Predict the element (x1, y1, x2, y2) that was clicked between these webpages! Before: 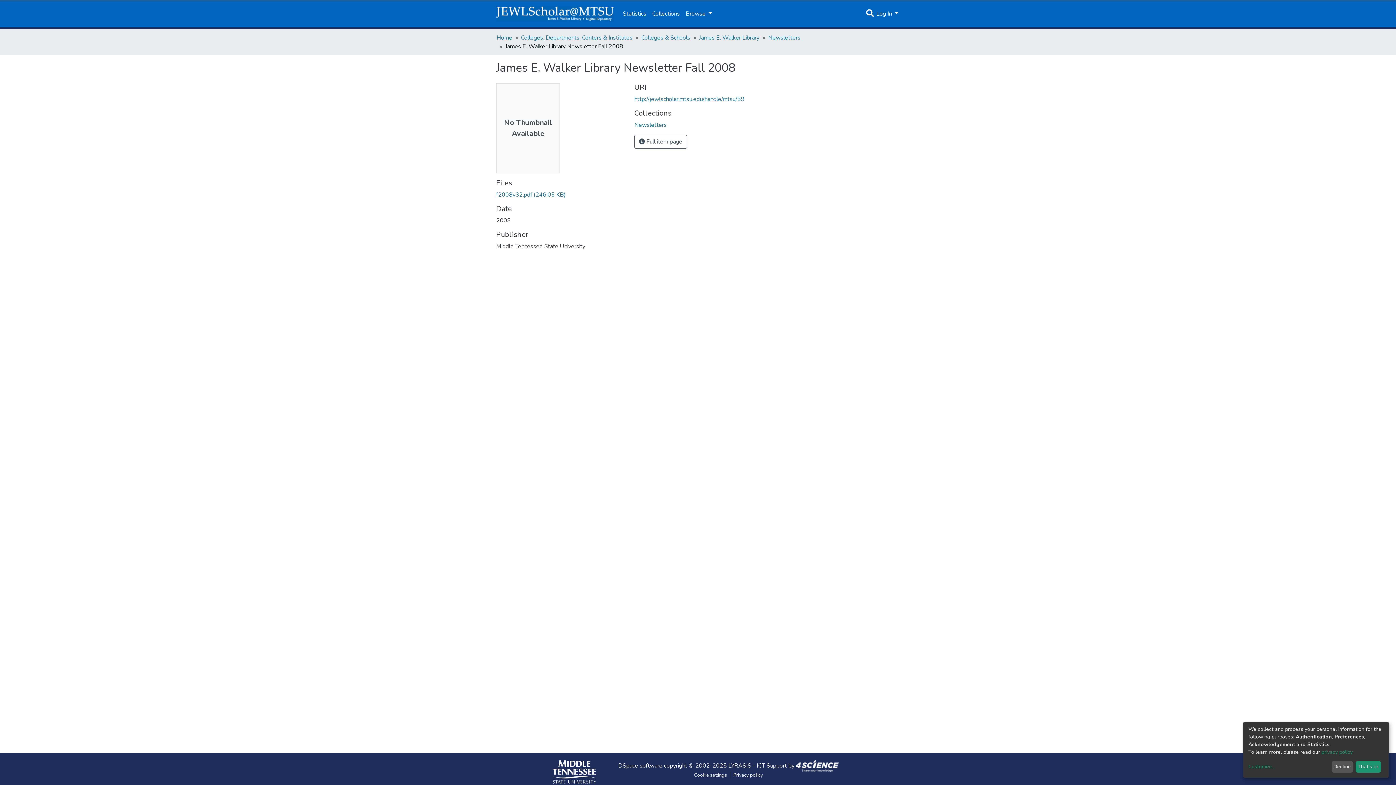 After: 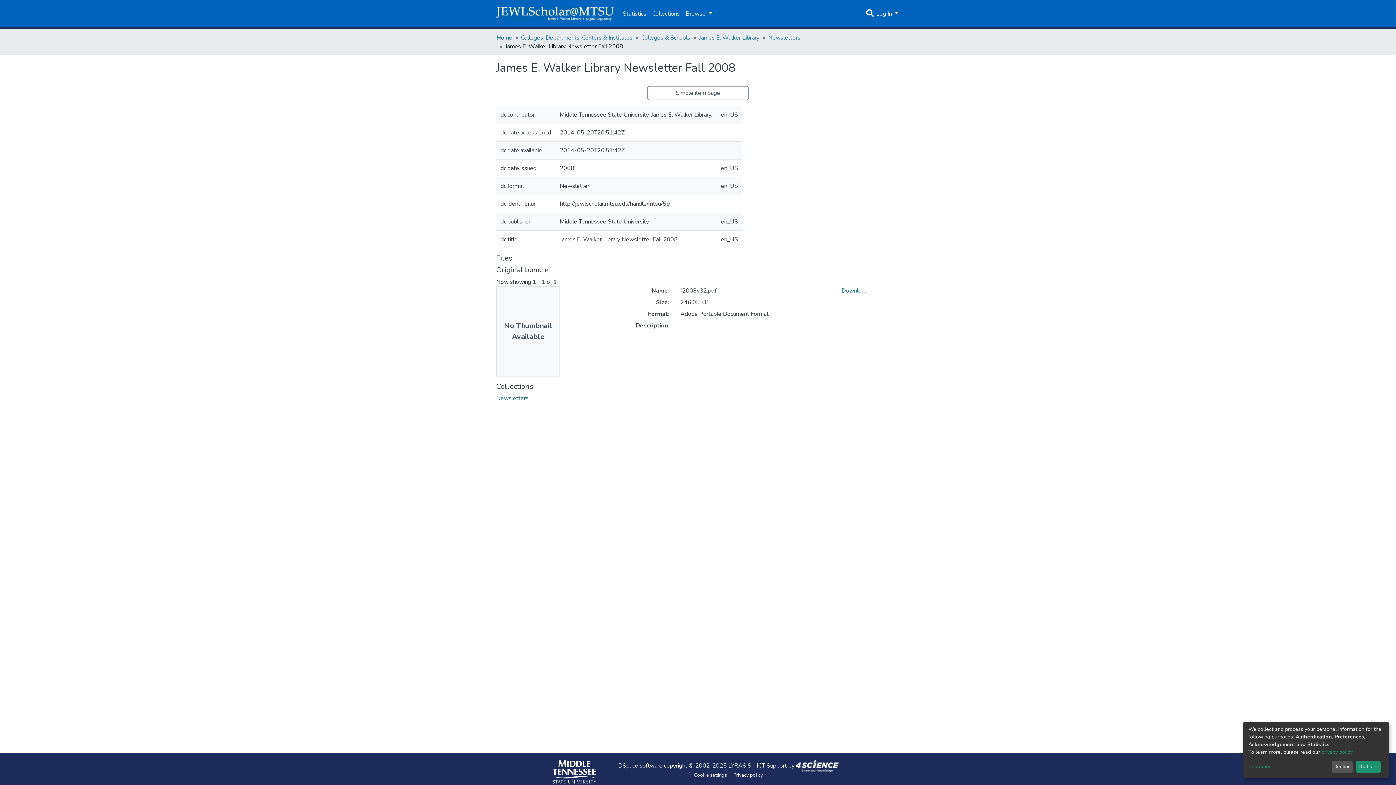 Action: bbox: (634, 134, 687, 148) label:  Full item page